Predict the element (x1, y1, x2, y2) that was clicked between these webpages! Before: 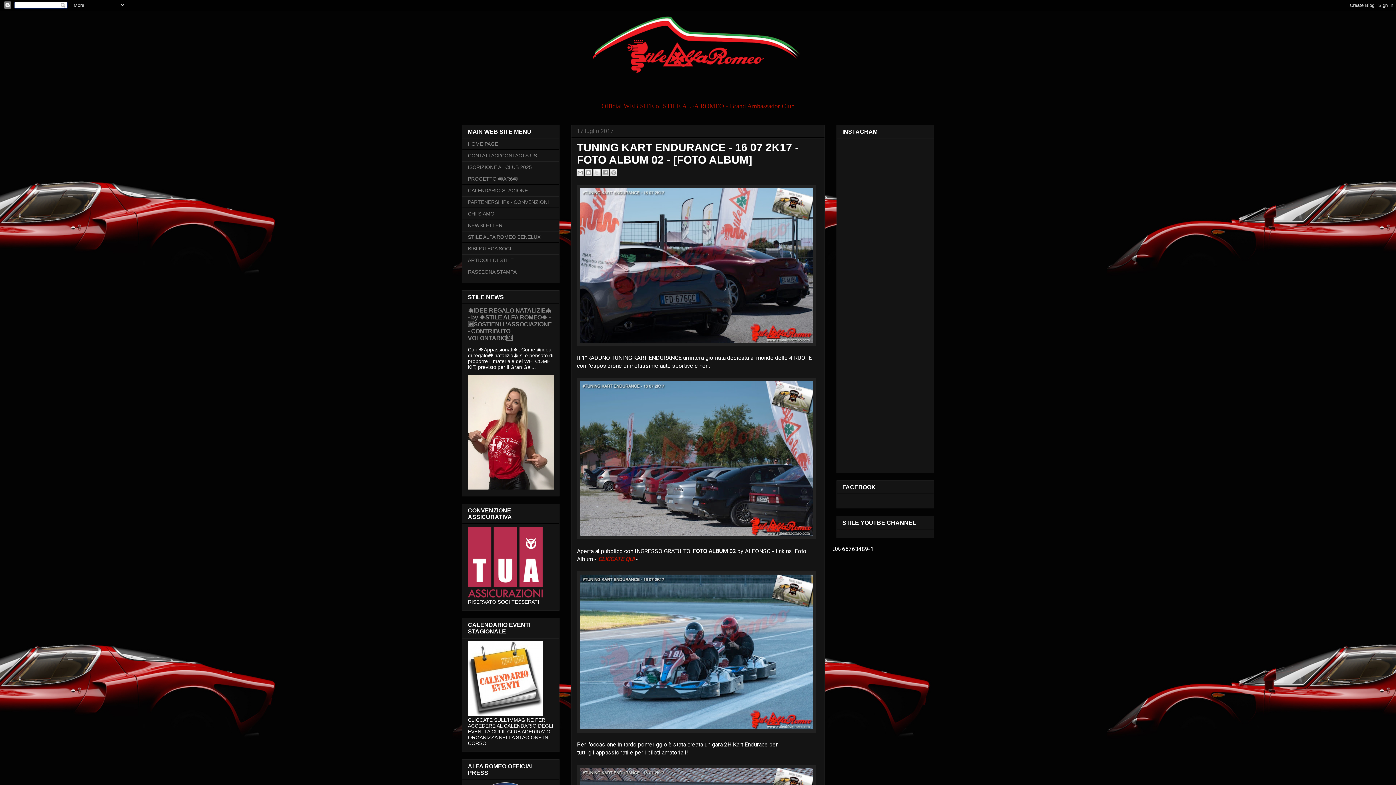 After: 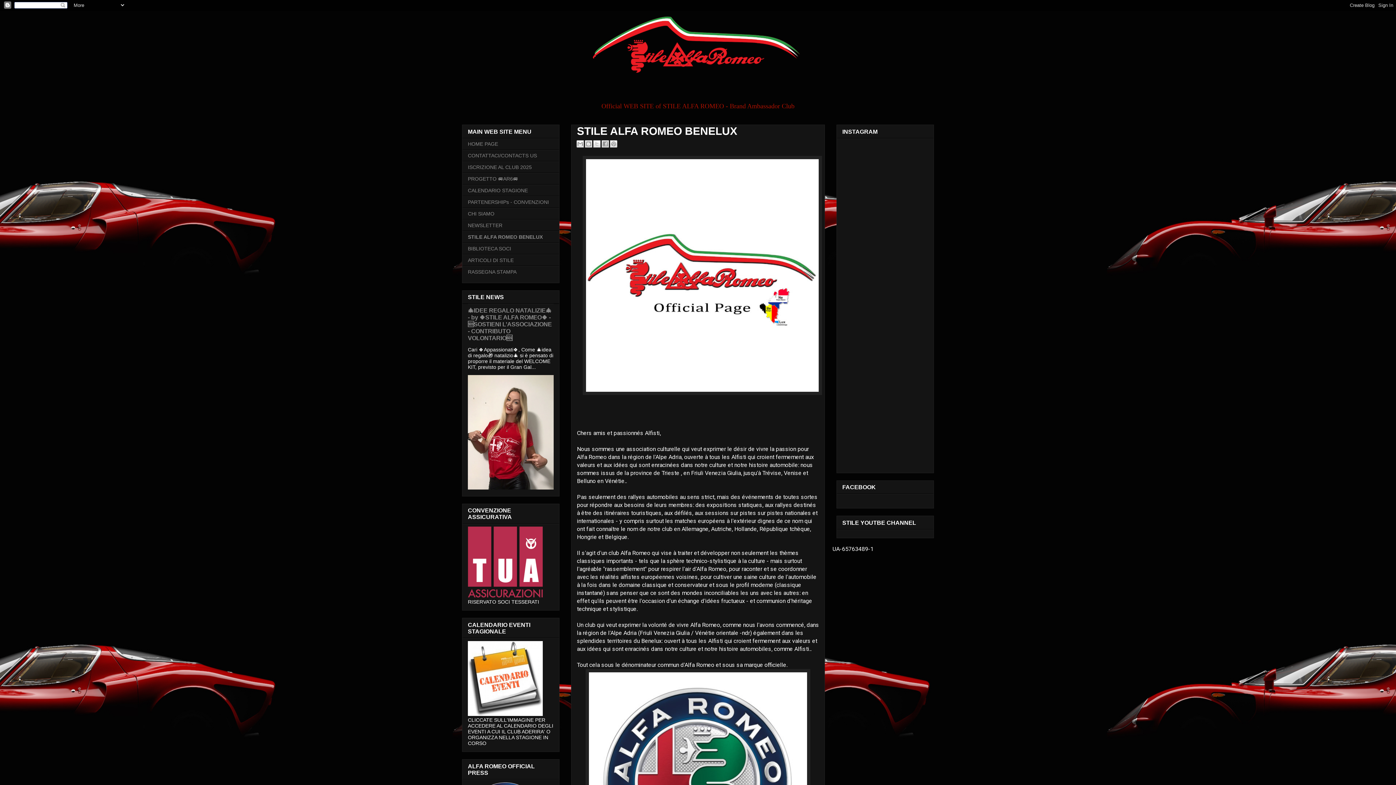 Action: bbox: (468, 234, 540, 239) label: STILE ALFA ROMEO BENELUX